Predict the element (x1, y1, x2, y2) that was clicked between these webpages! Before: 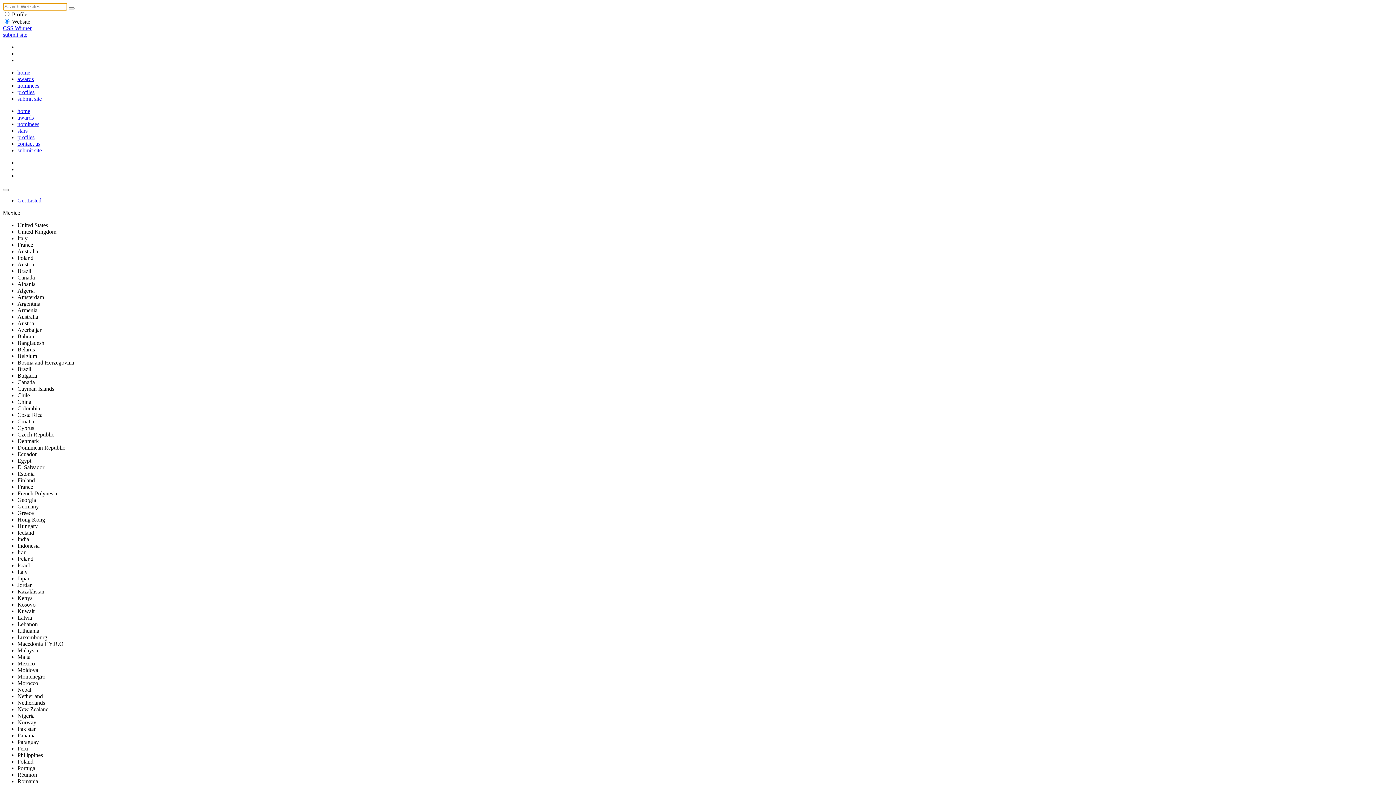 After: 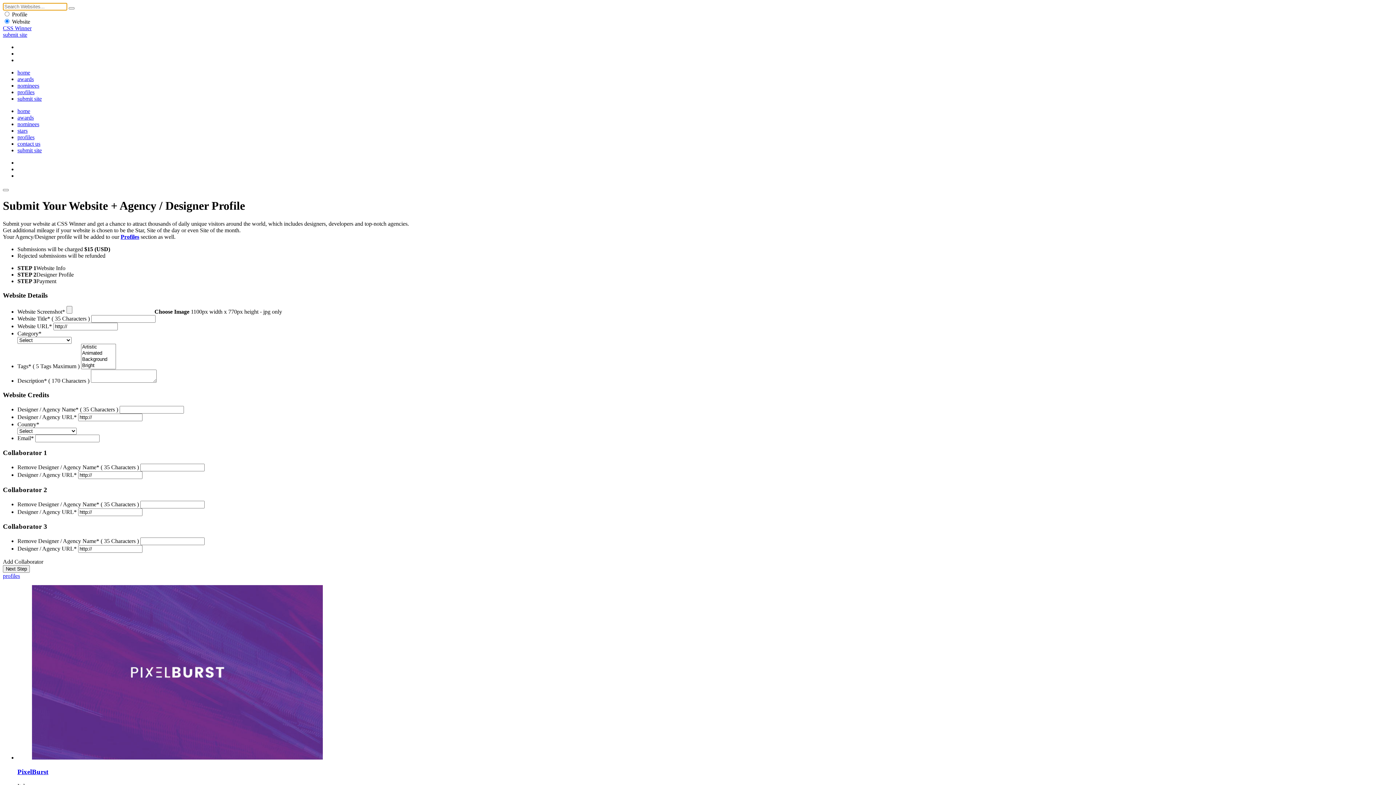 Action: bbox: (17, 147, 41, 153) label: submit site